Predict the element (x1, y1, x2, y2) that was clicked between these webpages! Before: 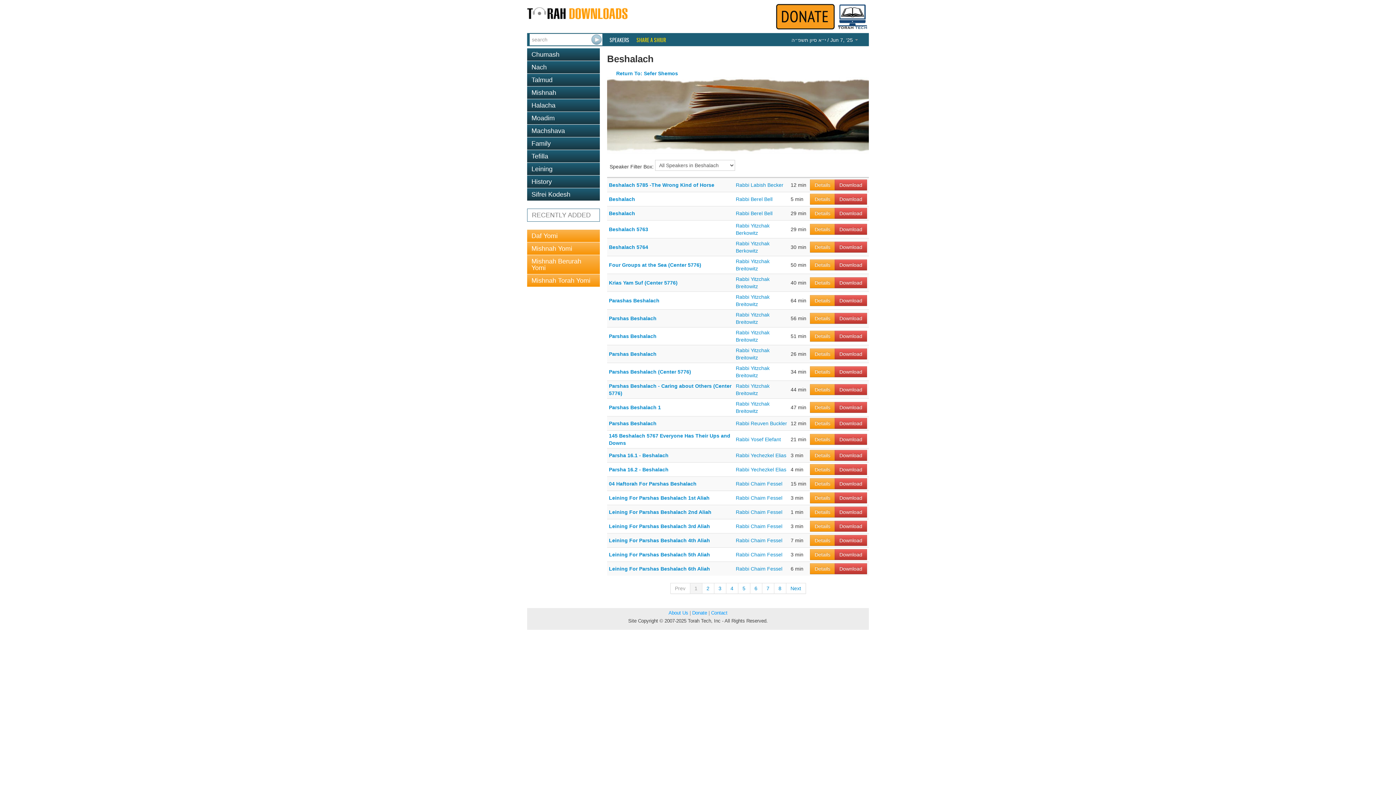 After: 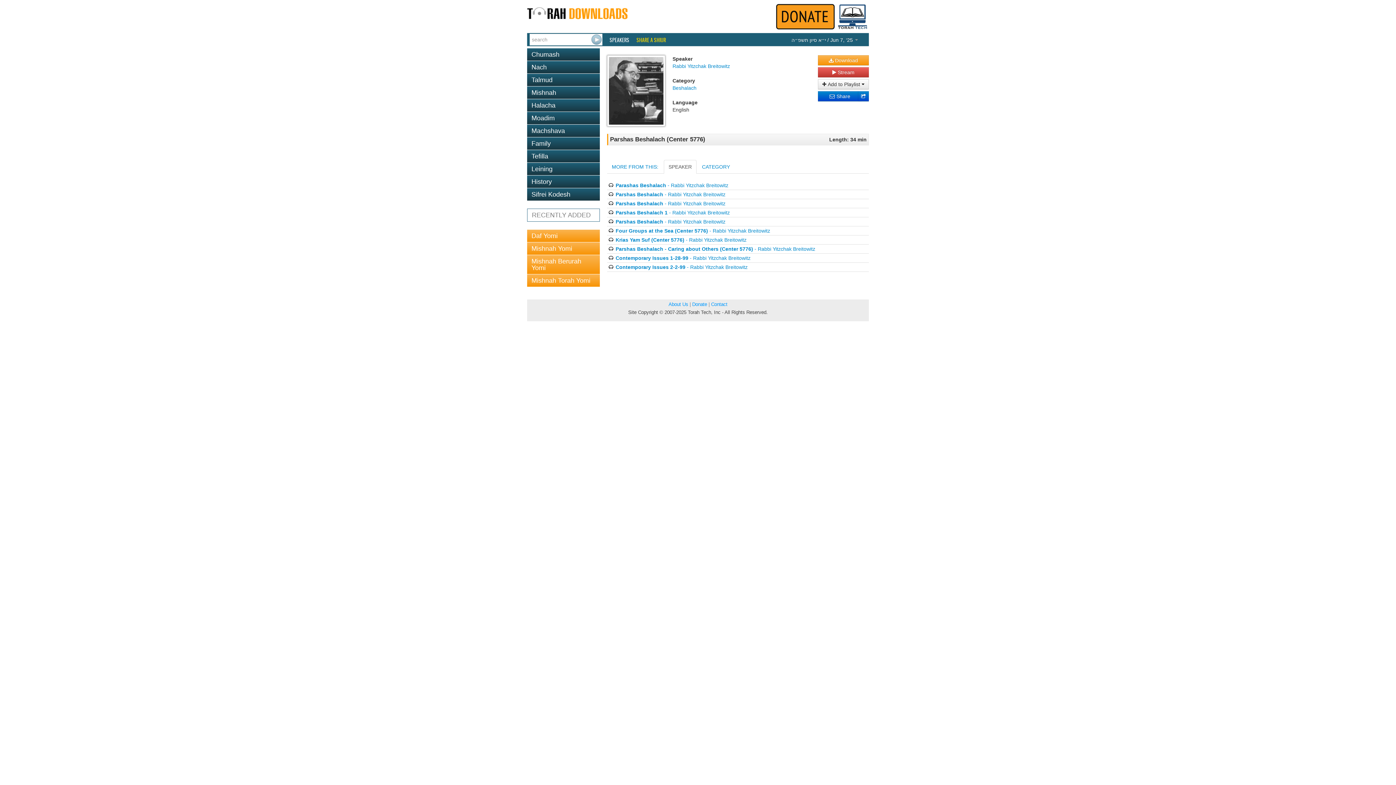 Action: label: Parshas Beshalach (Center 5776) bbox: (609, 369, 691, 374)